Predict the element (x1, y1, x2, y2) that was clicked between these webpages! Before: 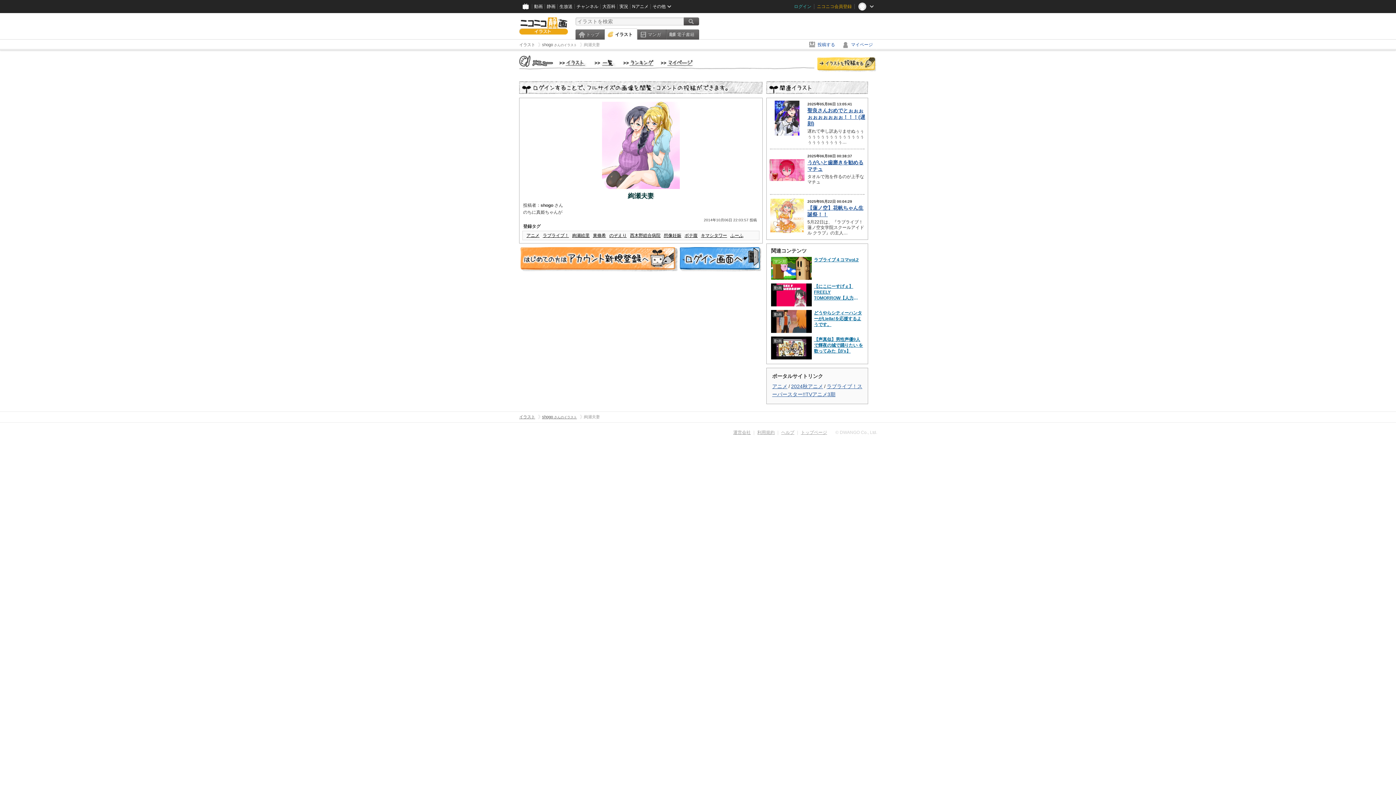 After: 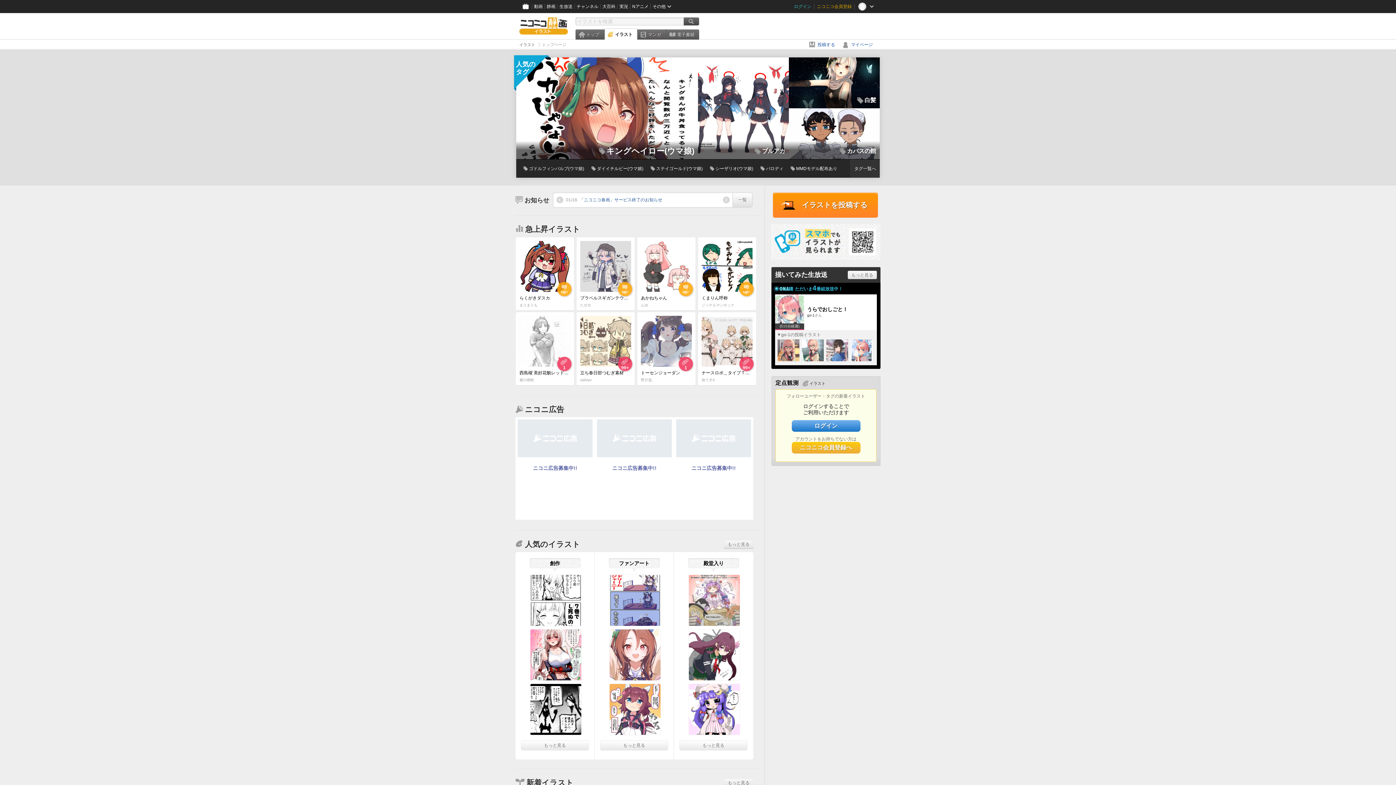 Action: bbox: (519, 42, 535, 46) label: イラスト